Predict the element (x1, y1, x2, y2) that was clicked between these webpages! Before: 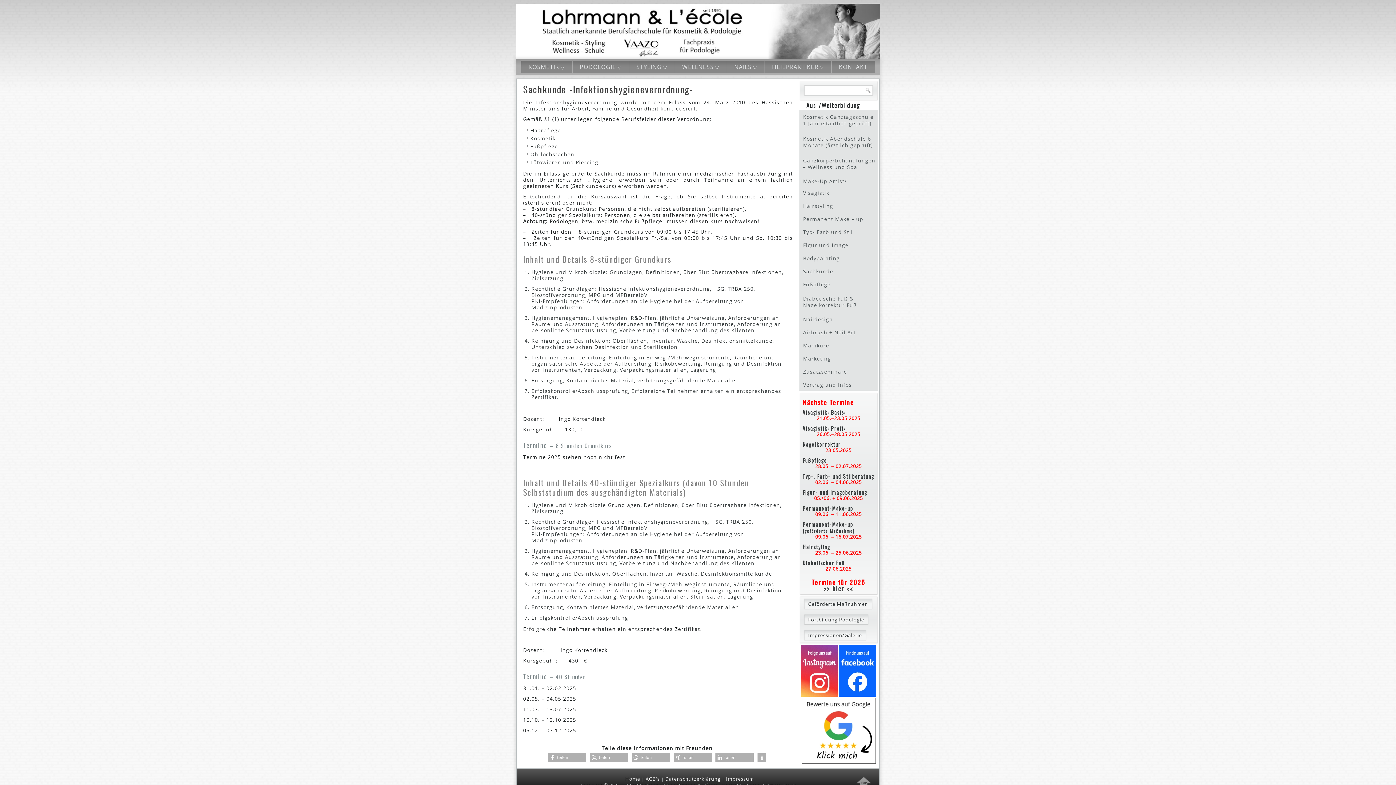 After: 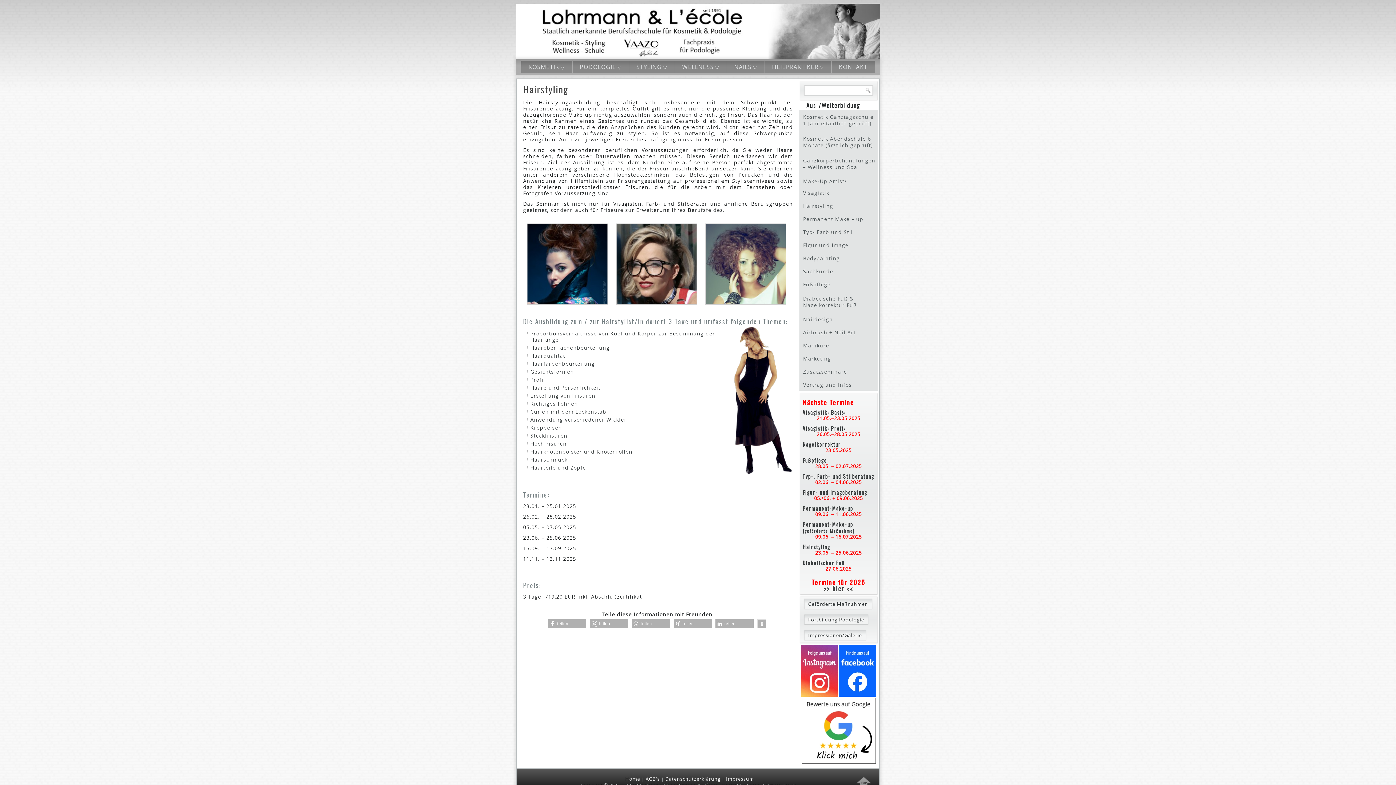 Action: label: Hairstyling bbox: (799, 200, 877, 212)